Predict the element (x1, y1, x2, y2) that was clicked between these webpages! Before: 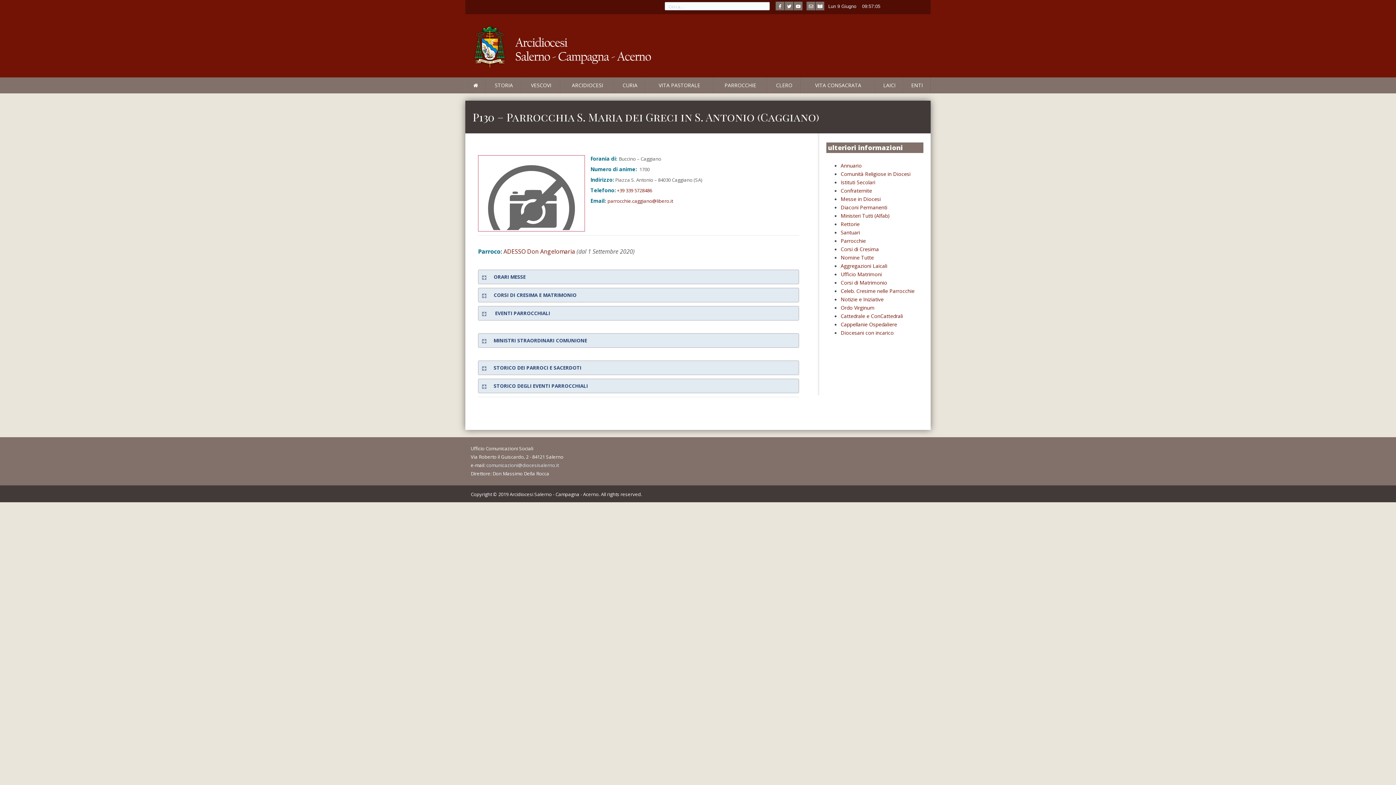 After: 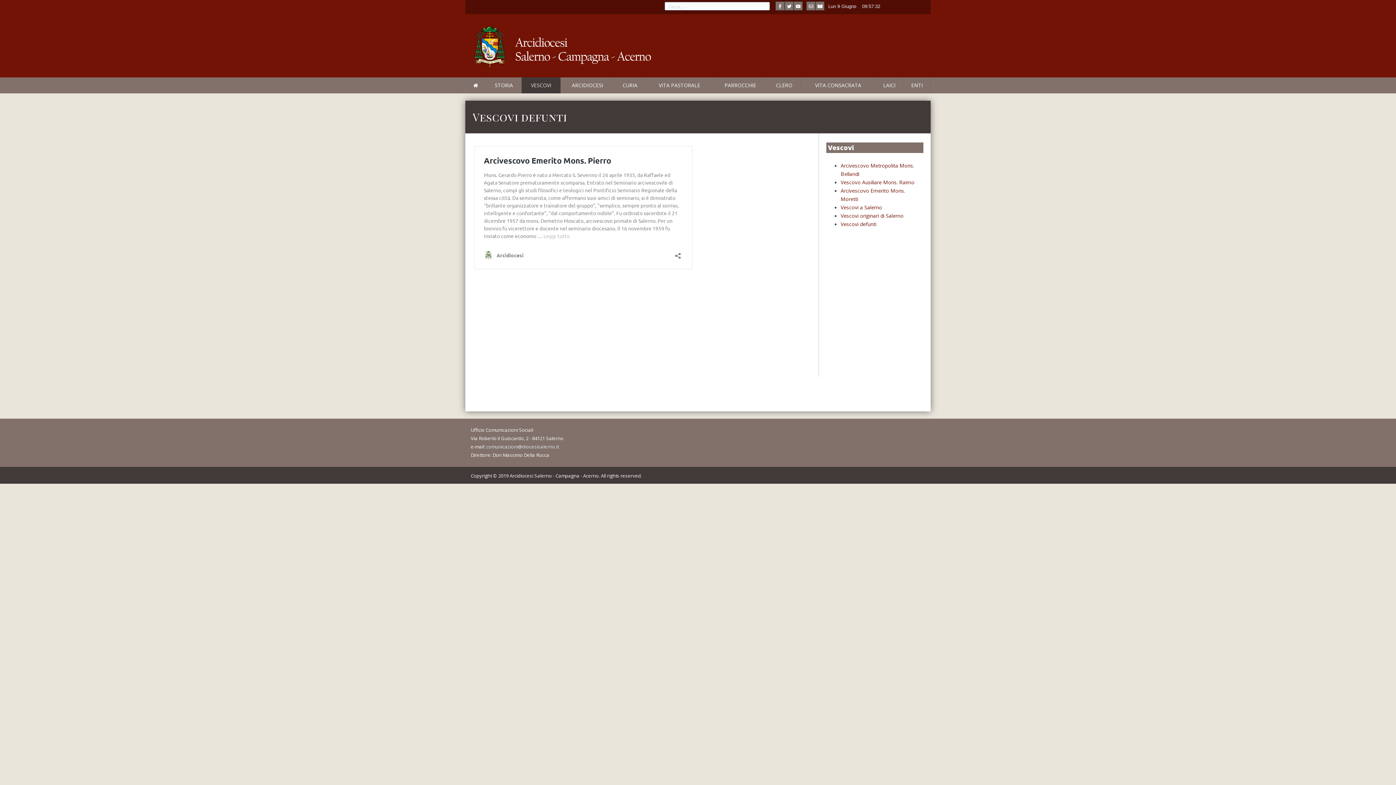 Action: bbox: (507, 90, 553, 90) label: Vescovi defunti